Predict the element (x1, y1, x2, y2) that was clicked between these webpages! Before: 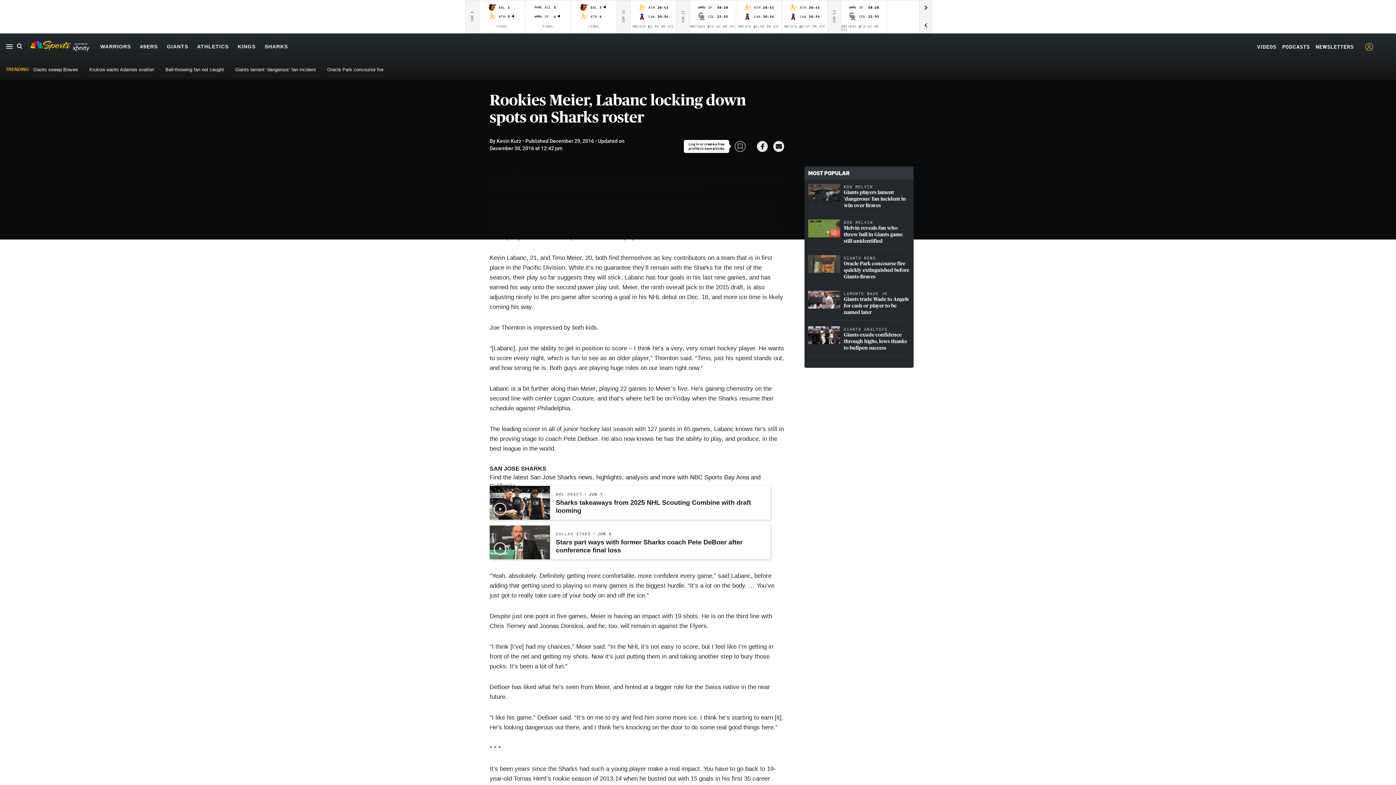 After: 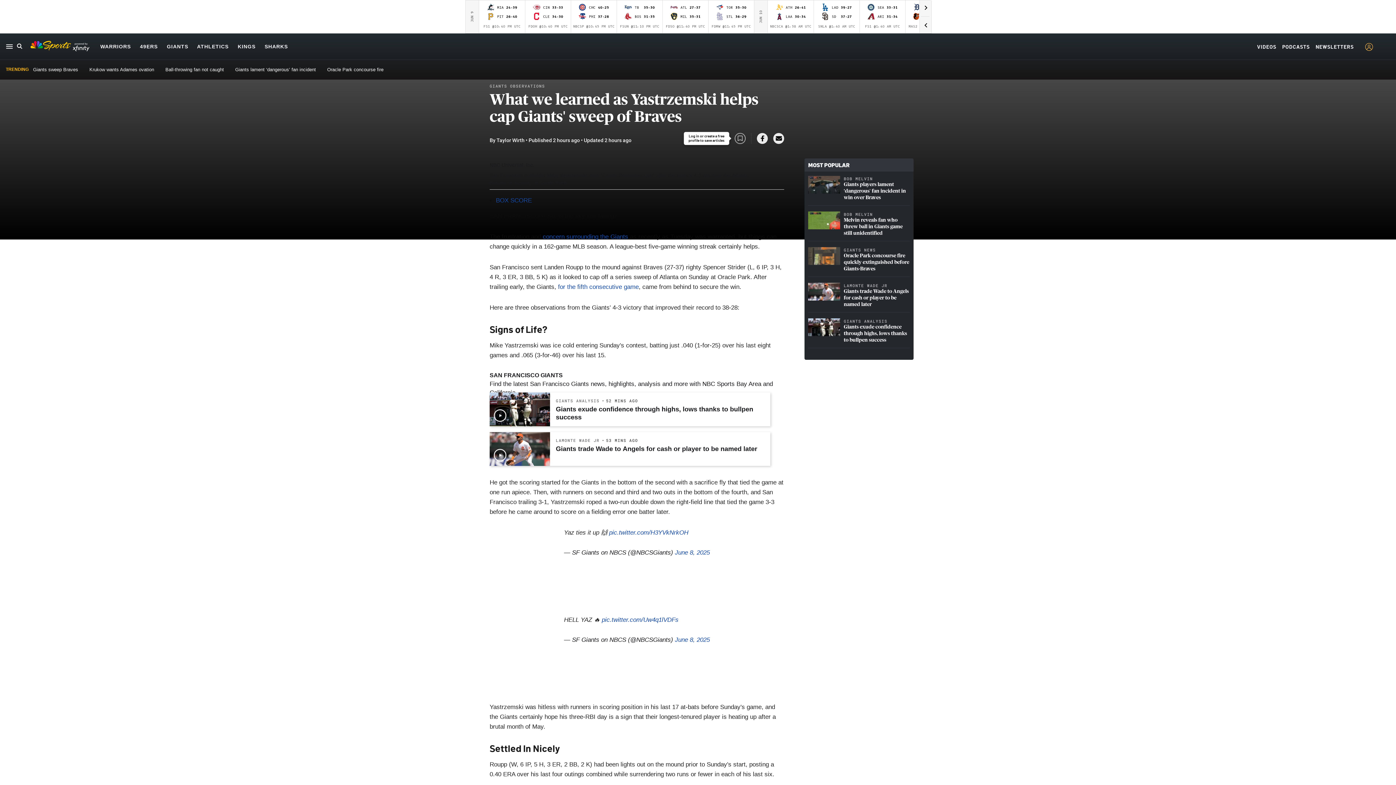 Action: label: Giants sweep Braves bbox: (33, 66, 78, 72)